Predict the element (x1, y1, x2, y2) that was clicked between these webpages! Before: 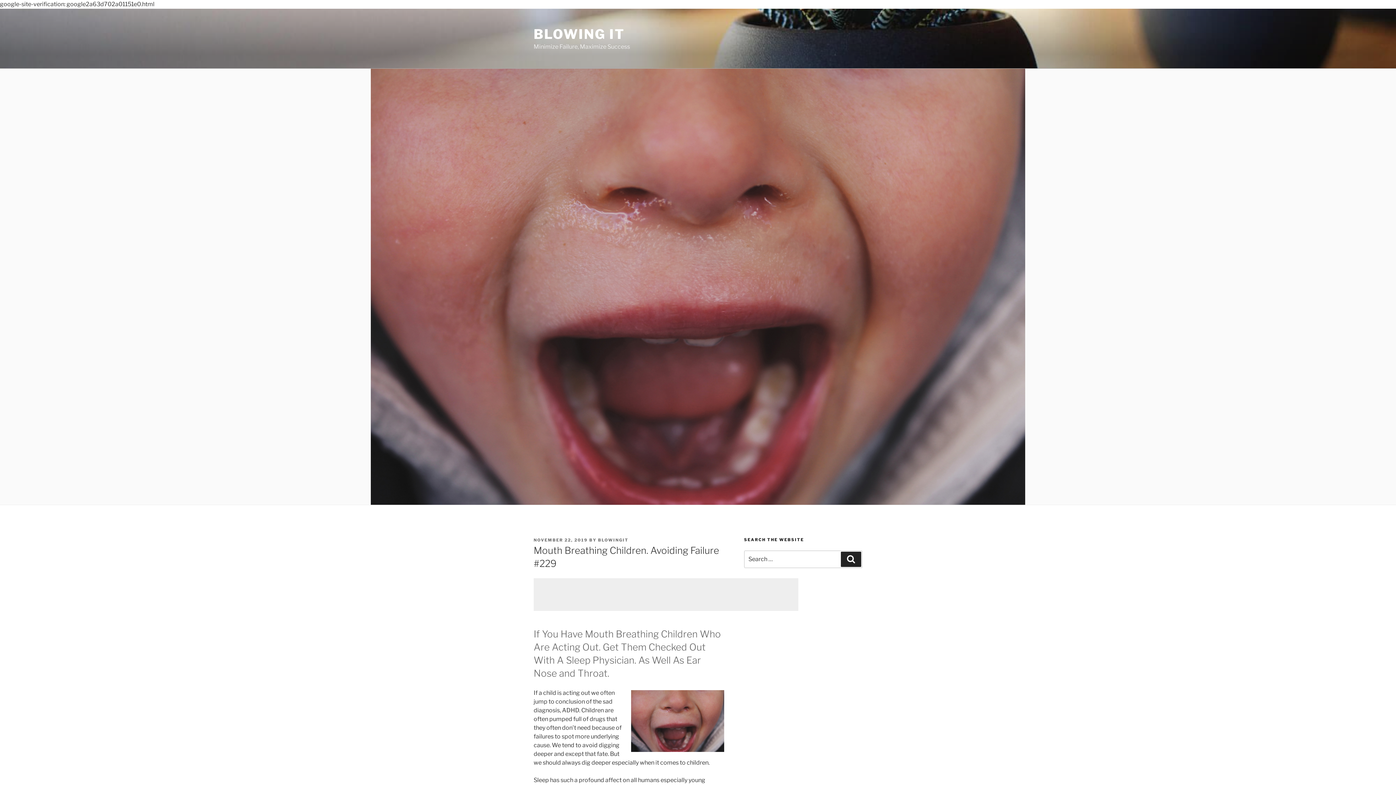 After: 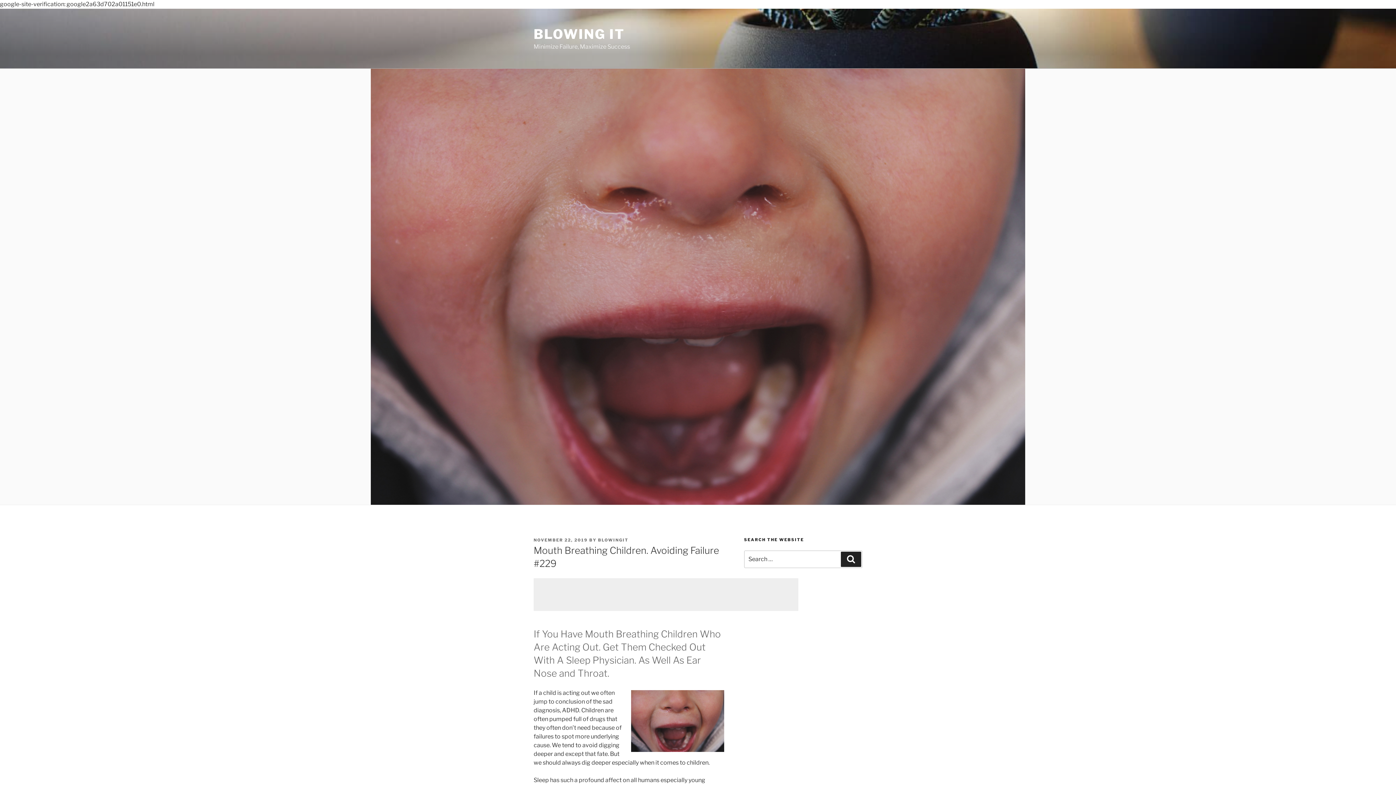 Action: bbox: (533, 537, 588, 542) label: NOVEMBER 22, 2019